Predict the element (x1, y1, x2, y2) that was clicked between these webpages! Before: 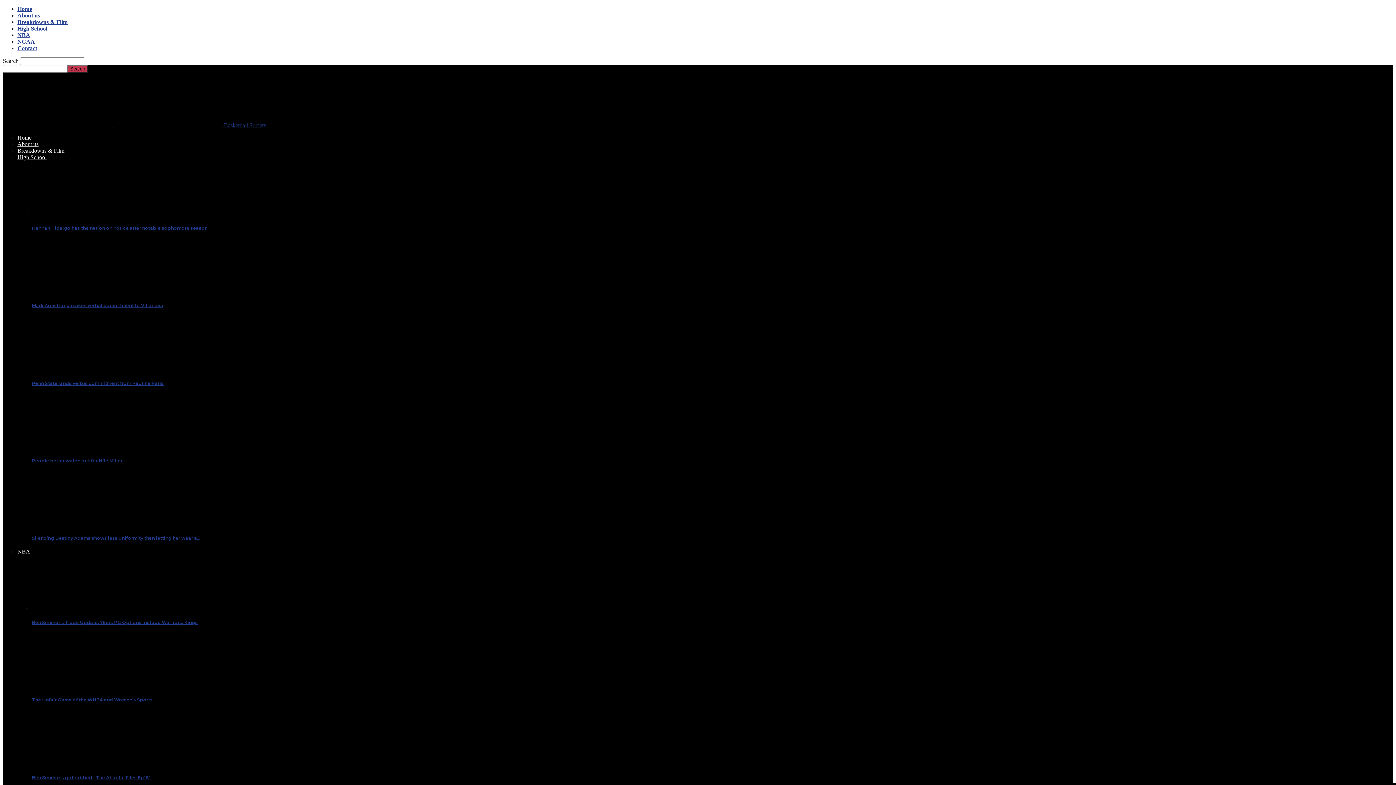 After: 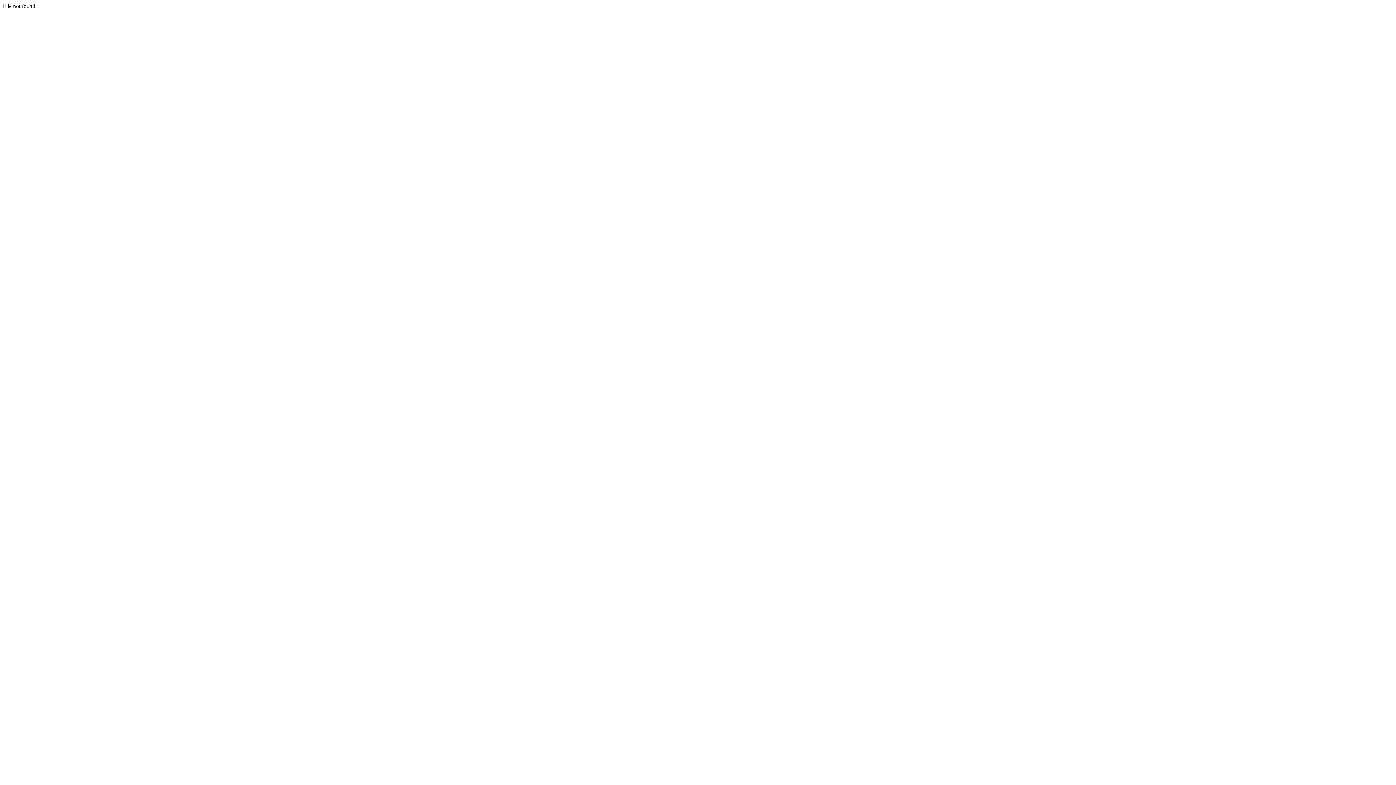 Action: bbox: (32, 287, 111, 293)